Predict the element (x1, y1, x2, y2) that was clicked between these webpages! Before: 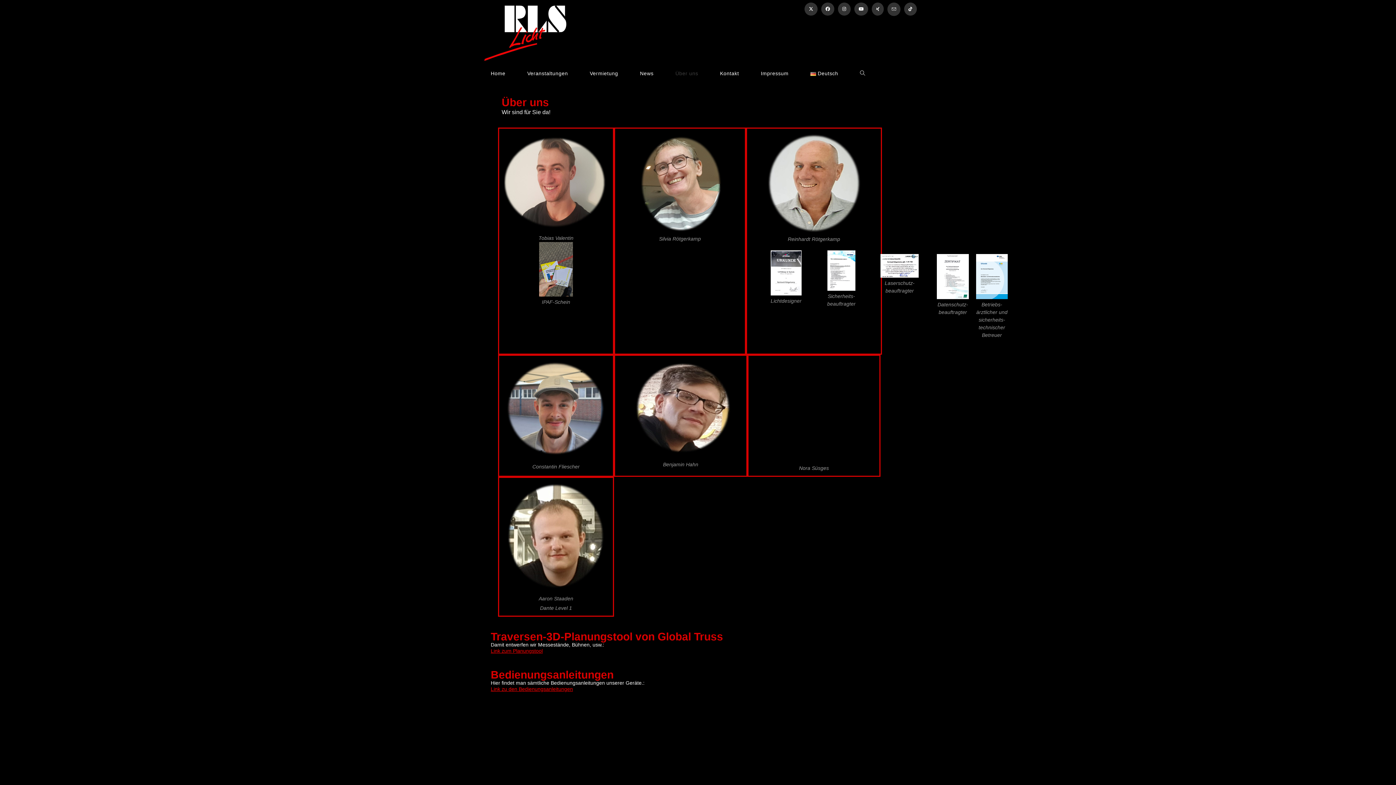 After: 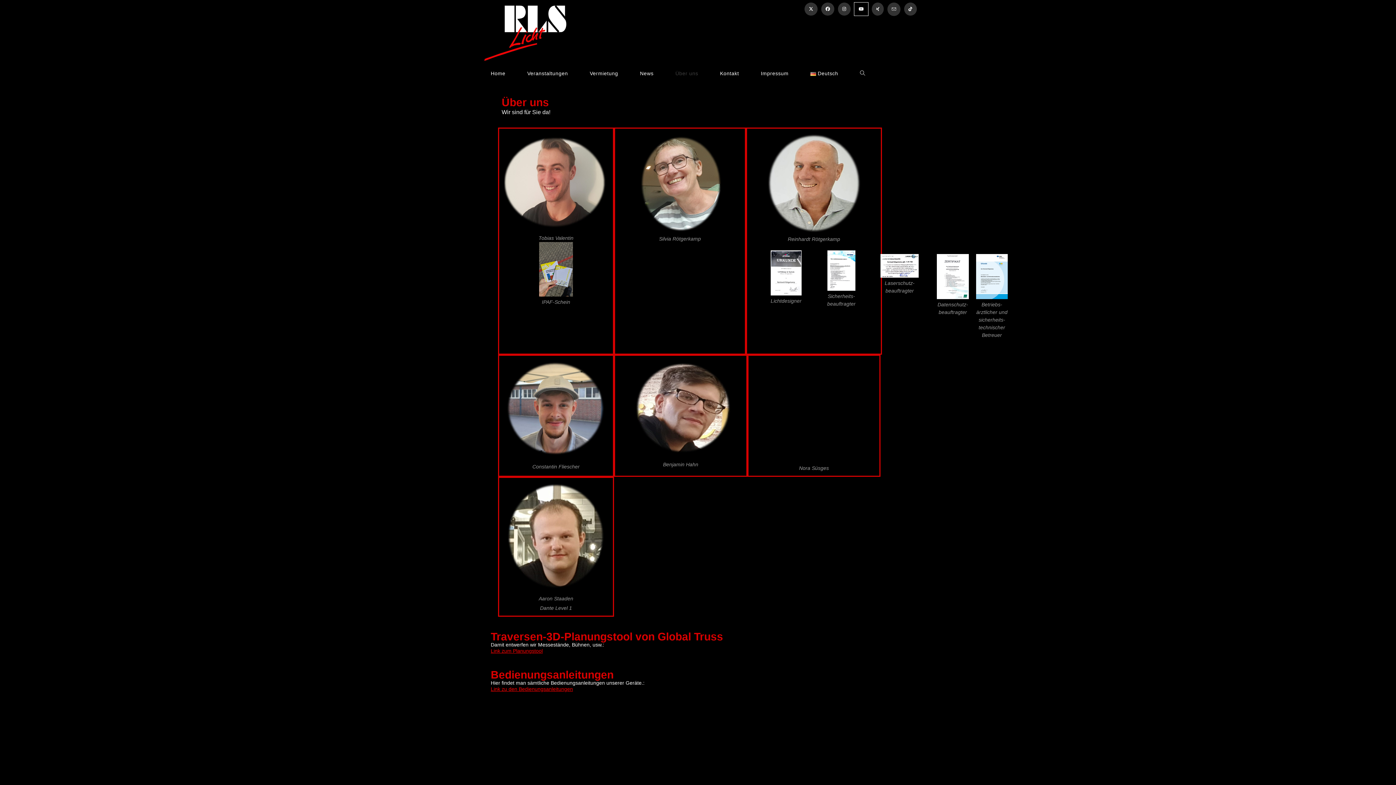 Action: bbox: (854, 2, 868, 15) label: YouTube (öffnet in neuem Tab)